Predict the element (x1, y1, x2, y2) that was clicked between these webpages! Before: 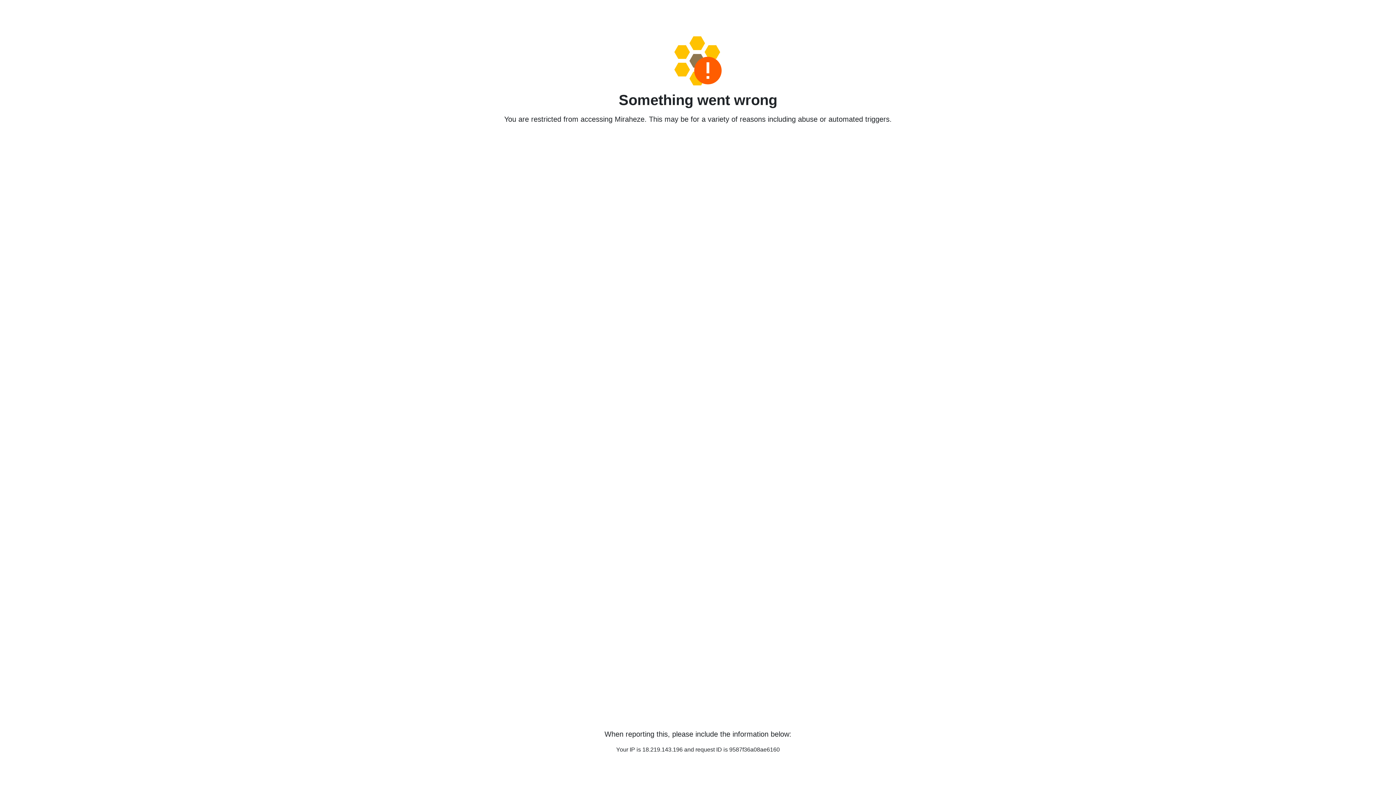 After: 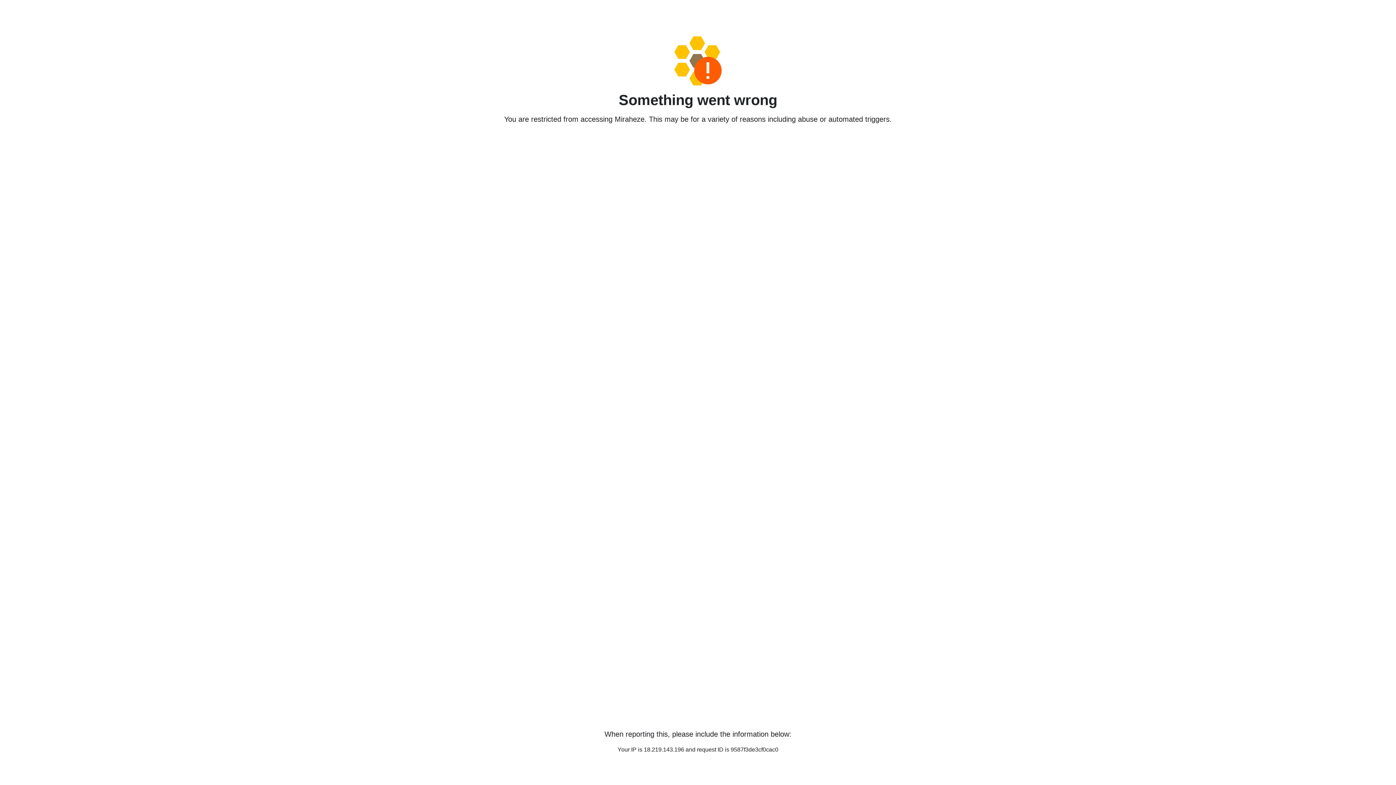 Action: bbox: (458, 36, 938, 85)